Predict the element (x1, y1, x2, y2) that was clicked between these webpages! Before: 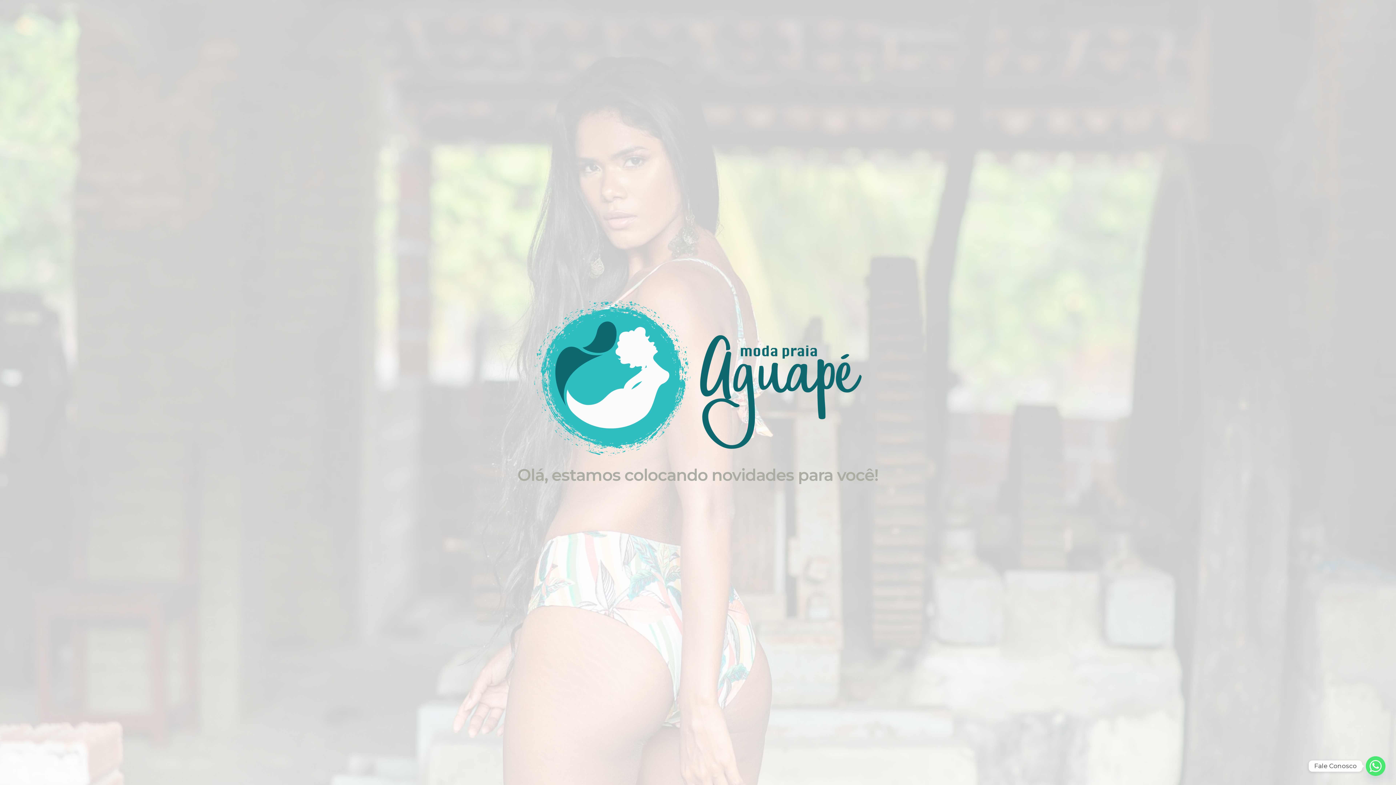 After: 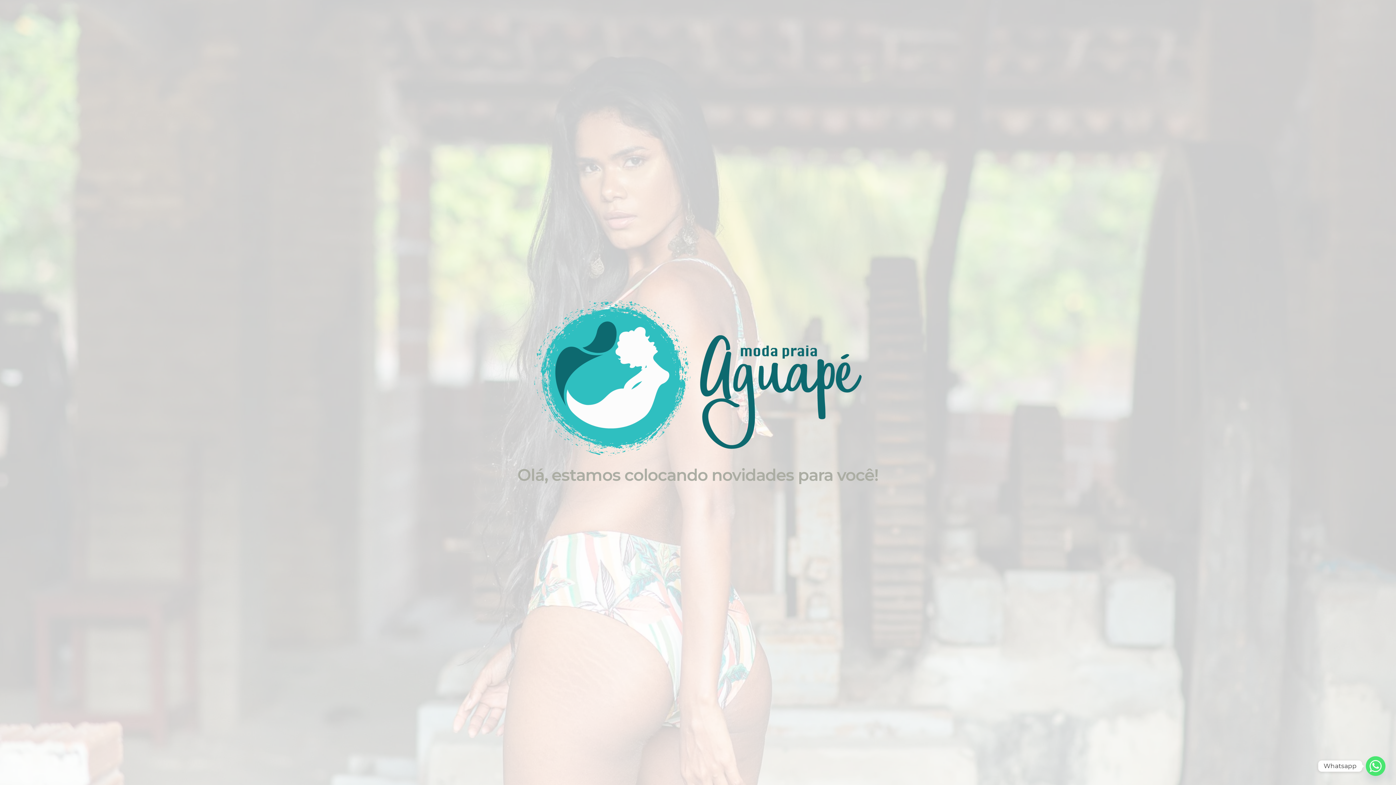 Action: bbox: (1366, 756, 1385, 776) label: Whatsapp